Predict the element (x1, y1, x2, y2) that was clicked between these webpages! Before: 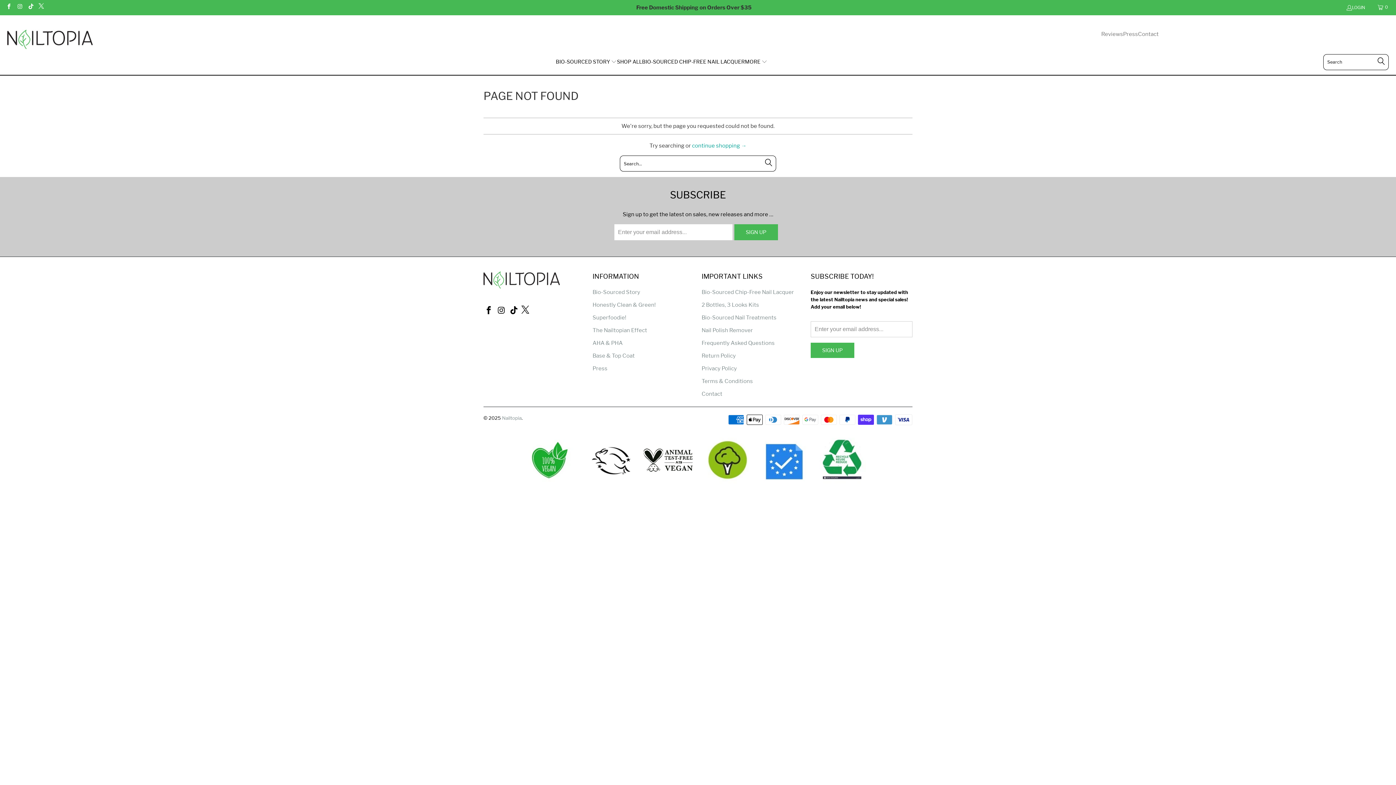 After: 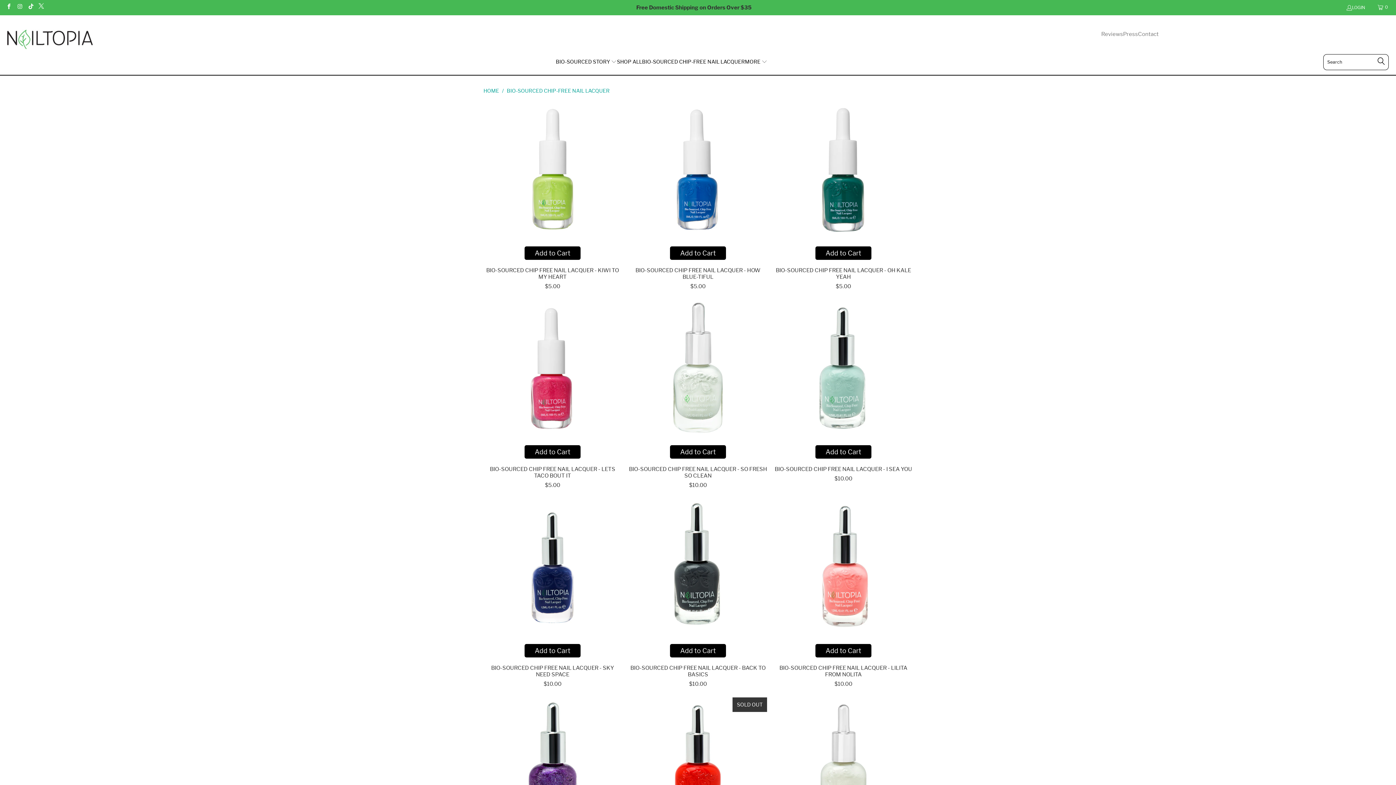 Action: label: BIO-SOURCED CHIP-FREE NAIL LACQUER bbox: (642, 53, 745, 71)